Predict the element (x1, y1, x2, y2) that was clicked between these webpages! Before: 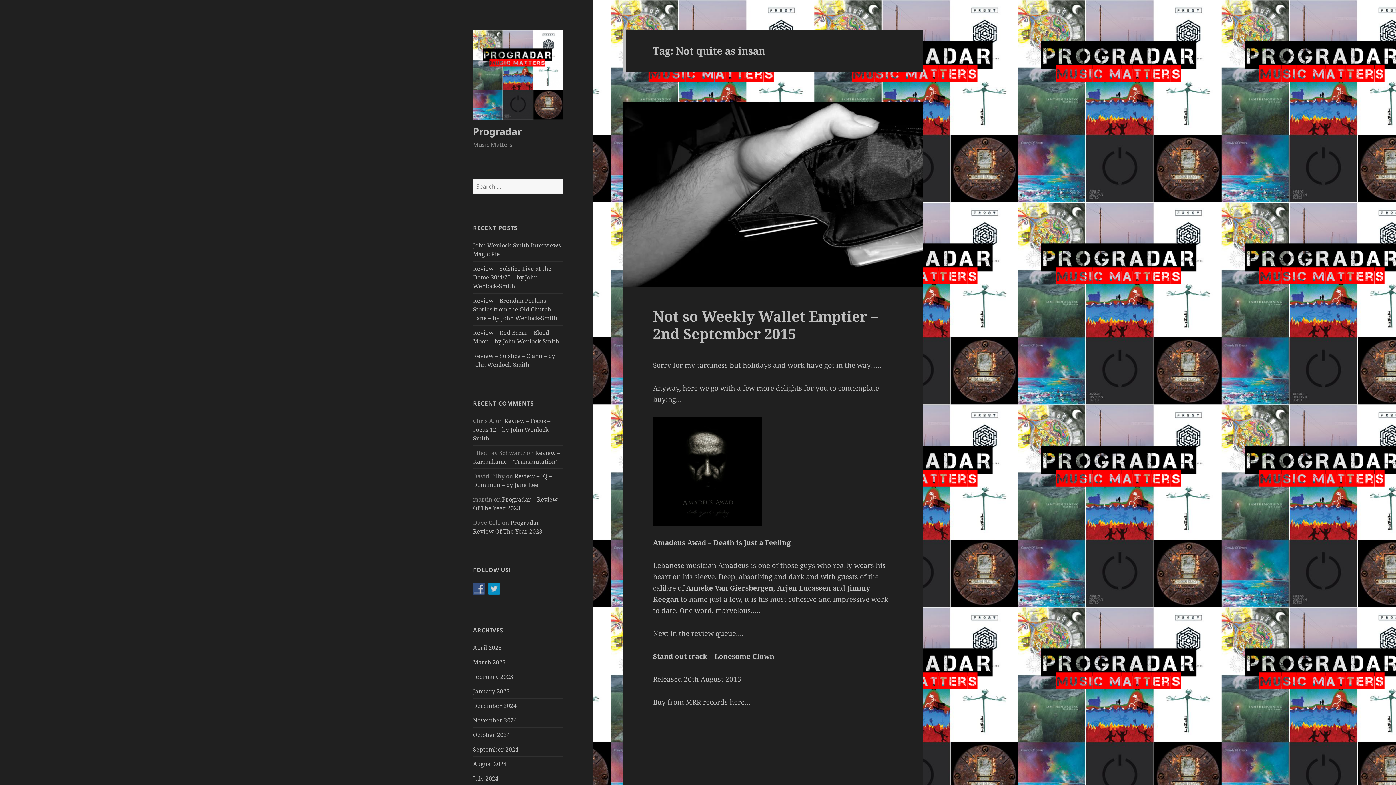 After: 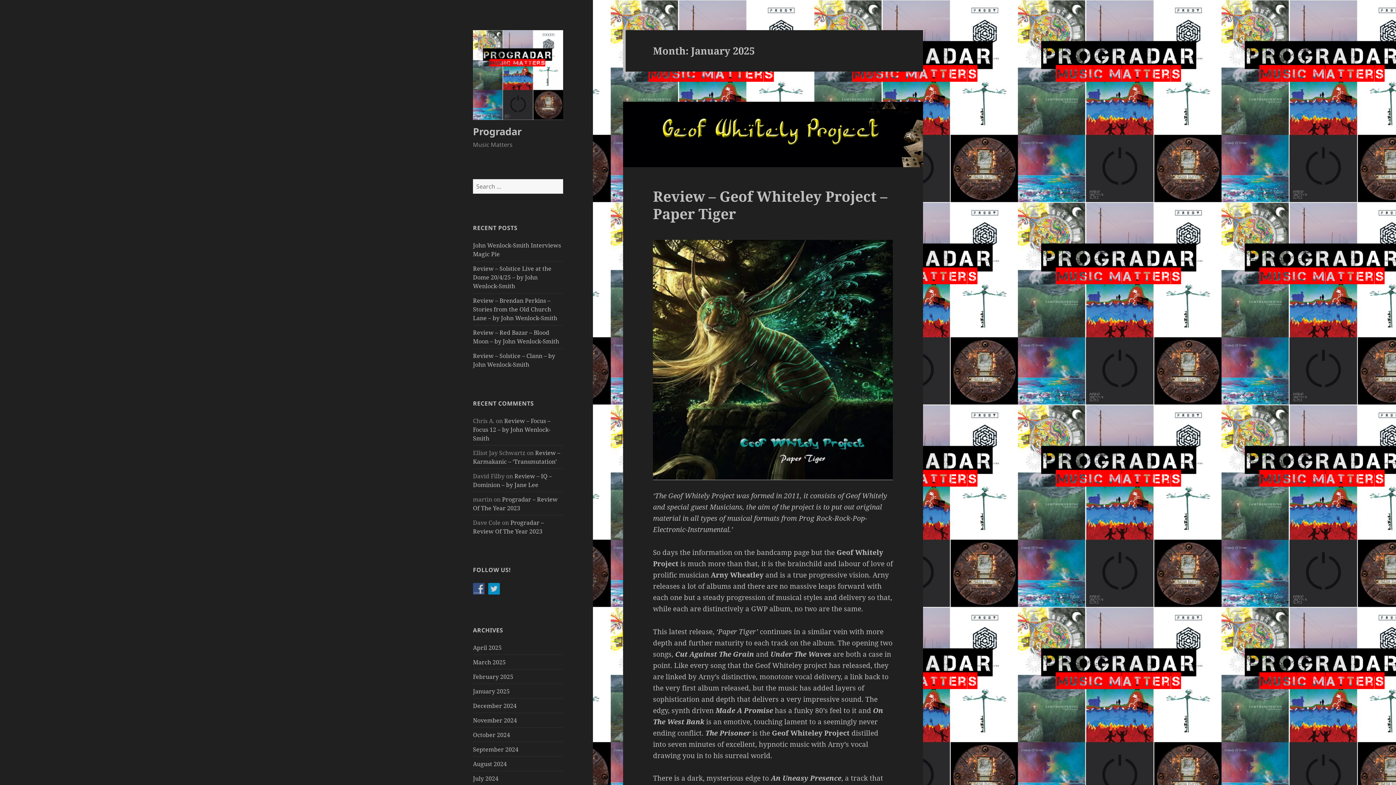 Action: label: January 2025 bbox: (473, 687, 509, 695)